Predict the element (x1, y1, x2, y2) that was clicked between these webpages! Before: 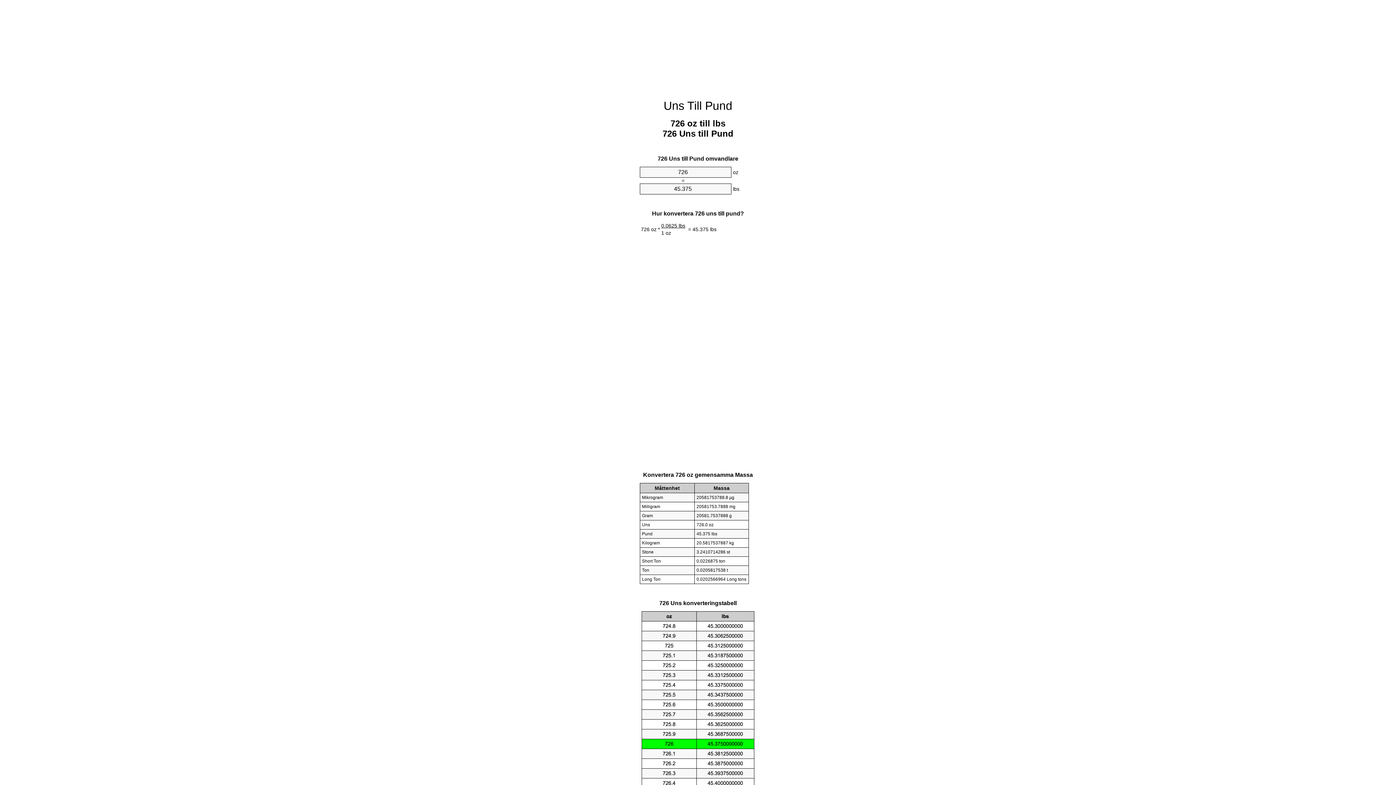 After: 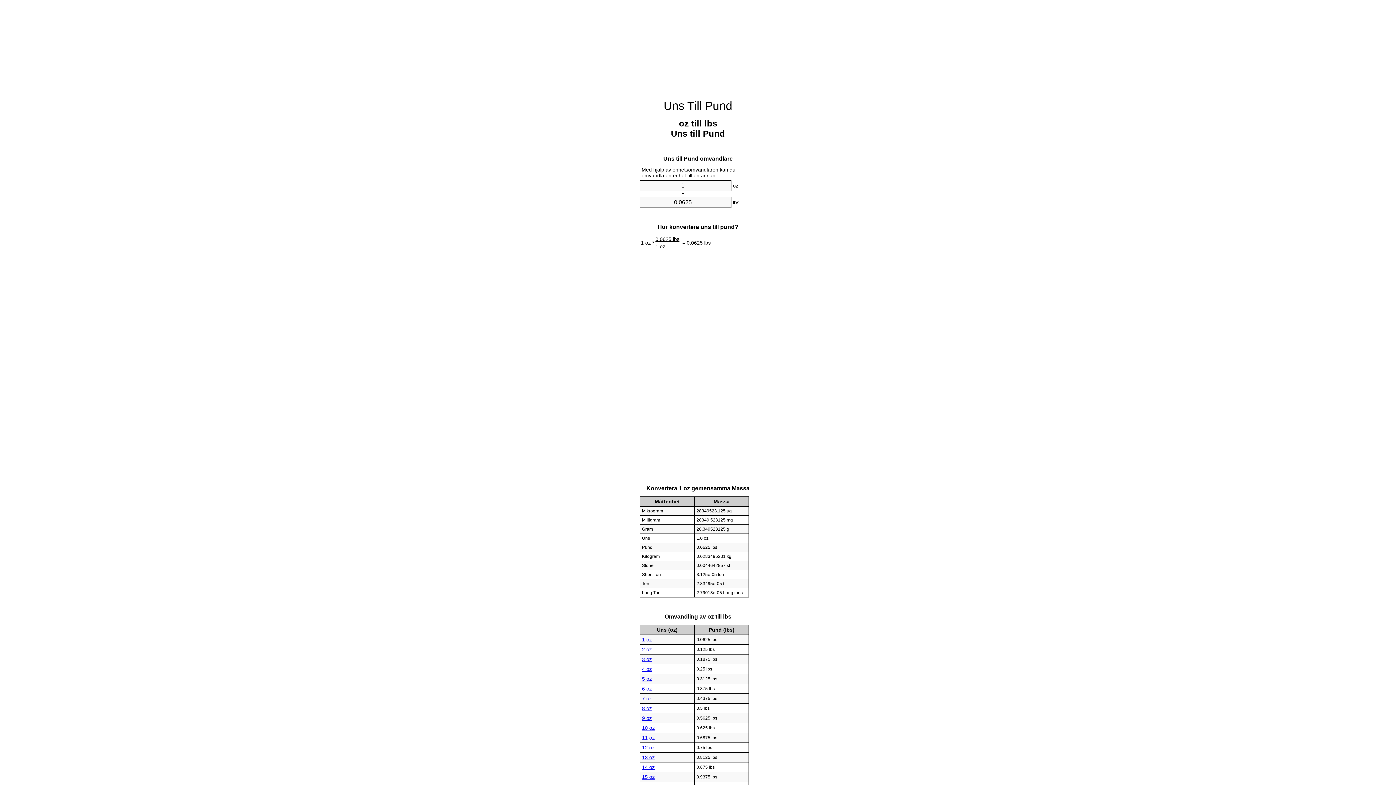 Action: bbox: (663, 99, 732, 112) label: Uns Till Pund